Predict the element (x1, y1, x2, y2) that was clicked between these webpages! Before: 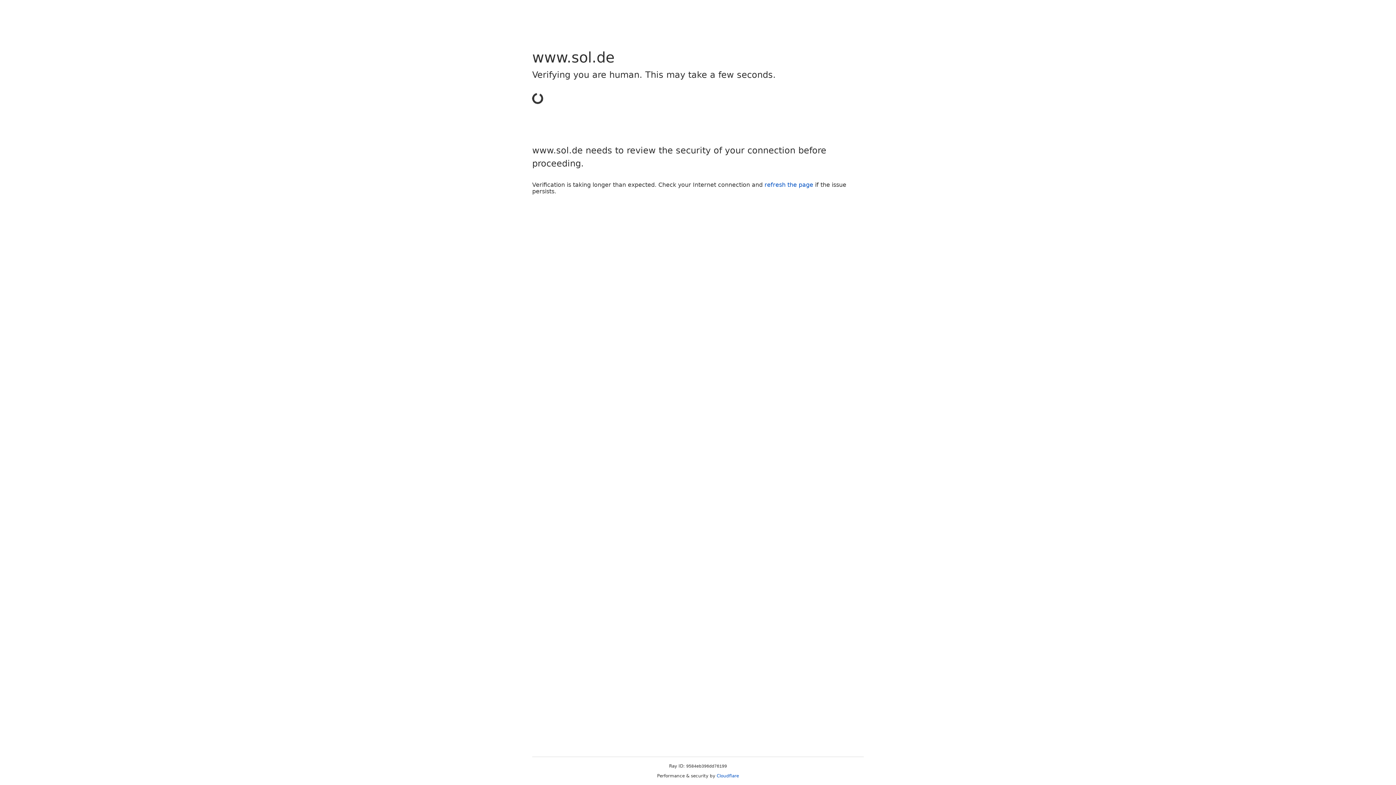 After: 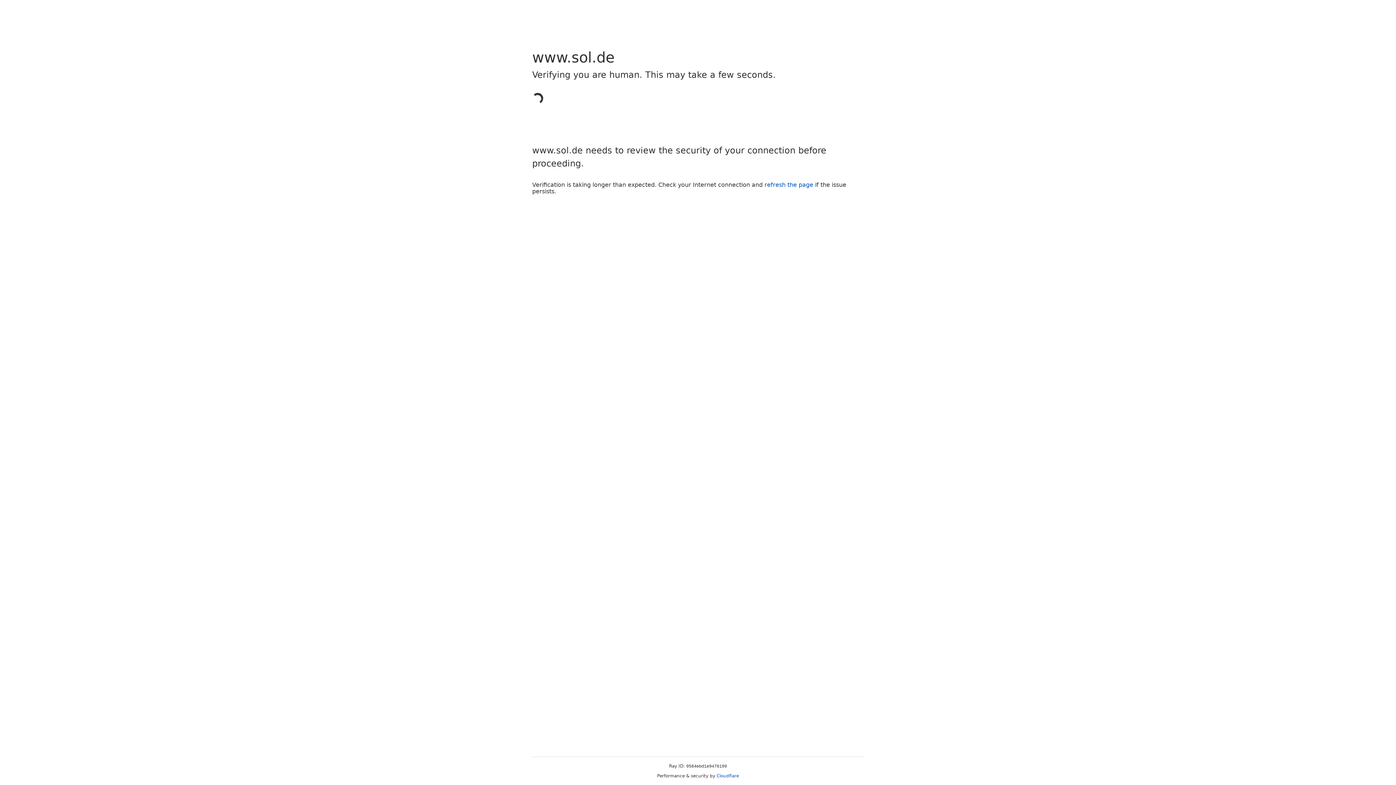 Action: bbox: (716, 773, 739, 778) label: Cloudflare